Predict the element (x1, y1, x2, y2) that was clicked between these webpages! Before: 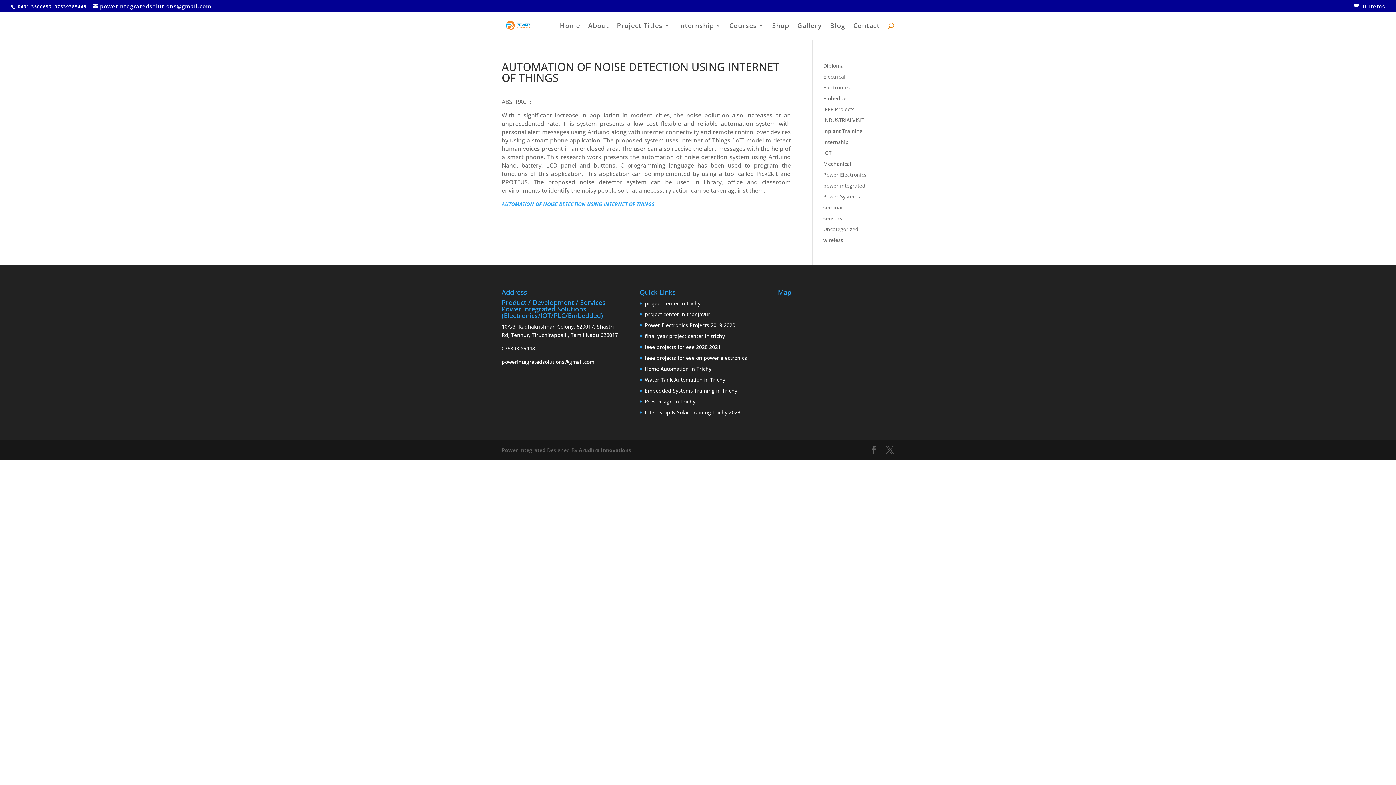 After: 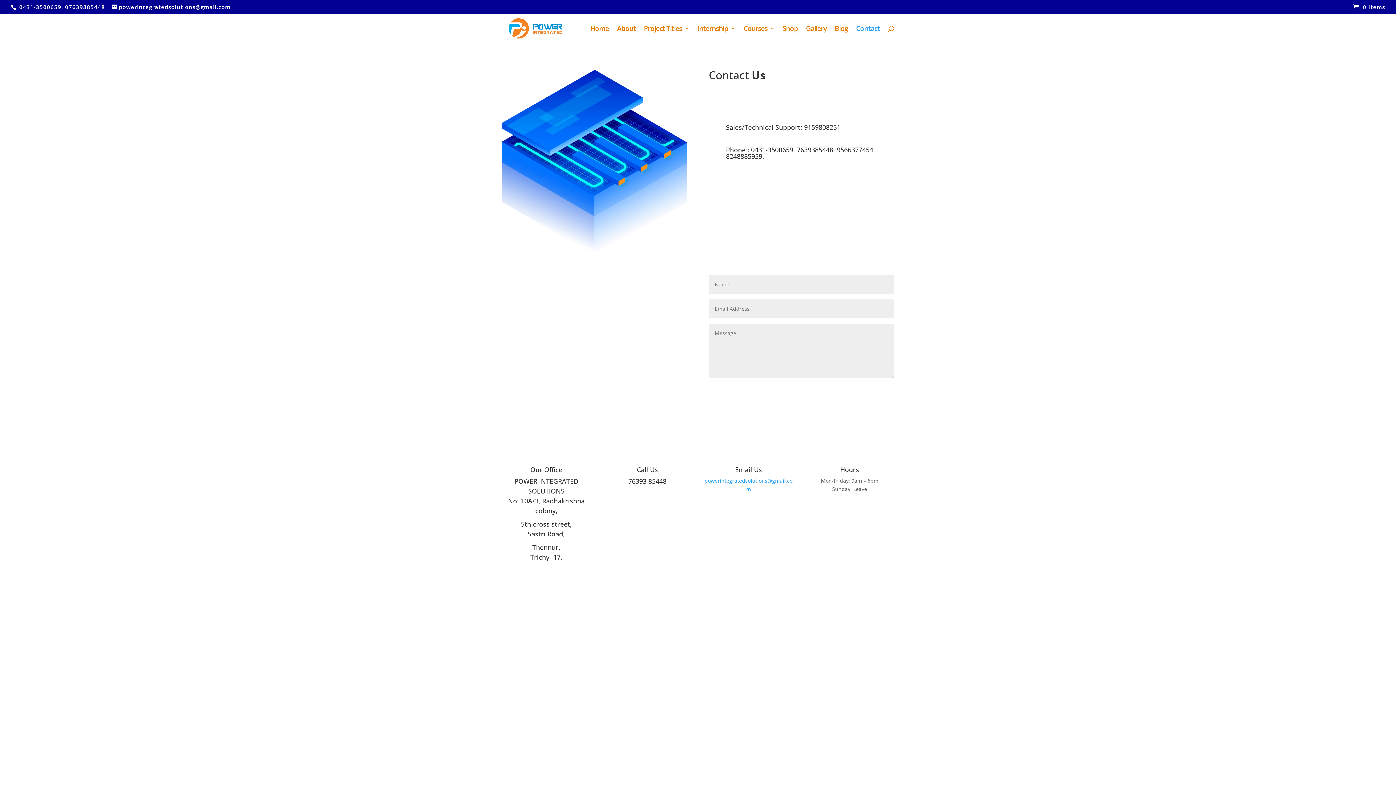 Action: label: Contact bbox: (853, 22, 880, 40)